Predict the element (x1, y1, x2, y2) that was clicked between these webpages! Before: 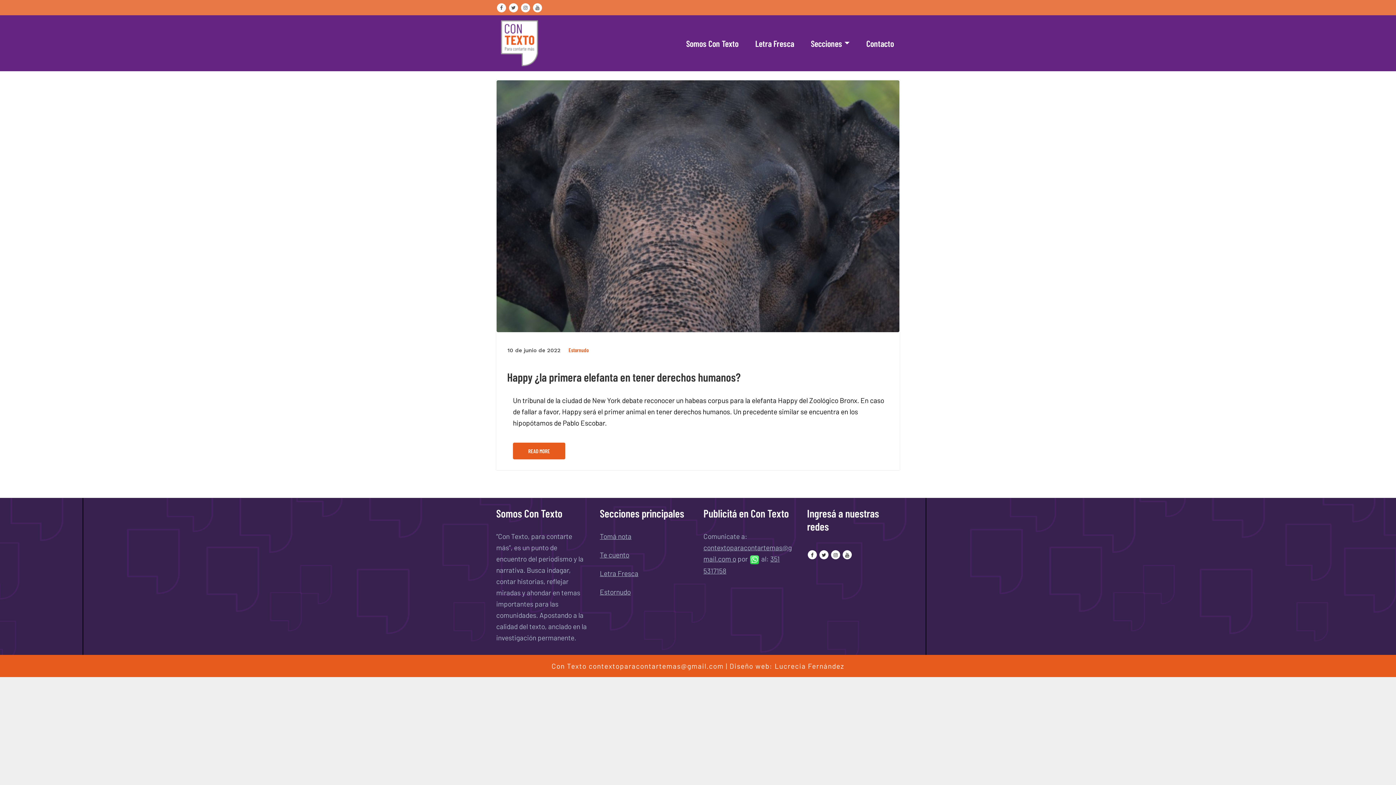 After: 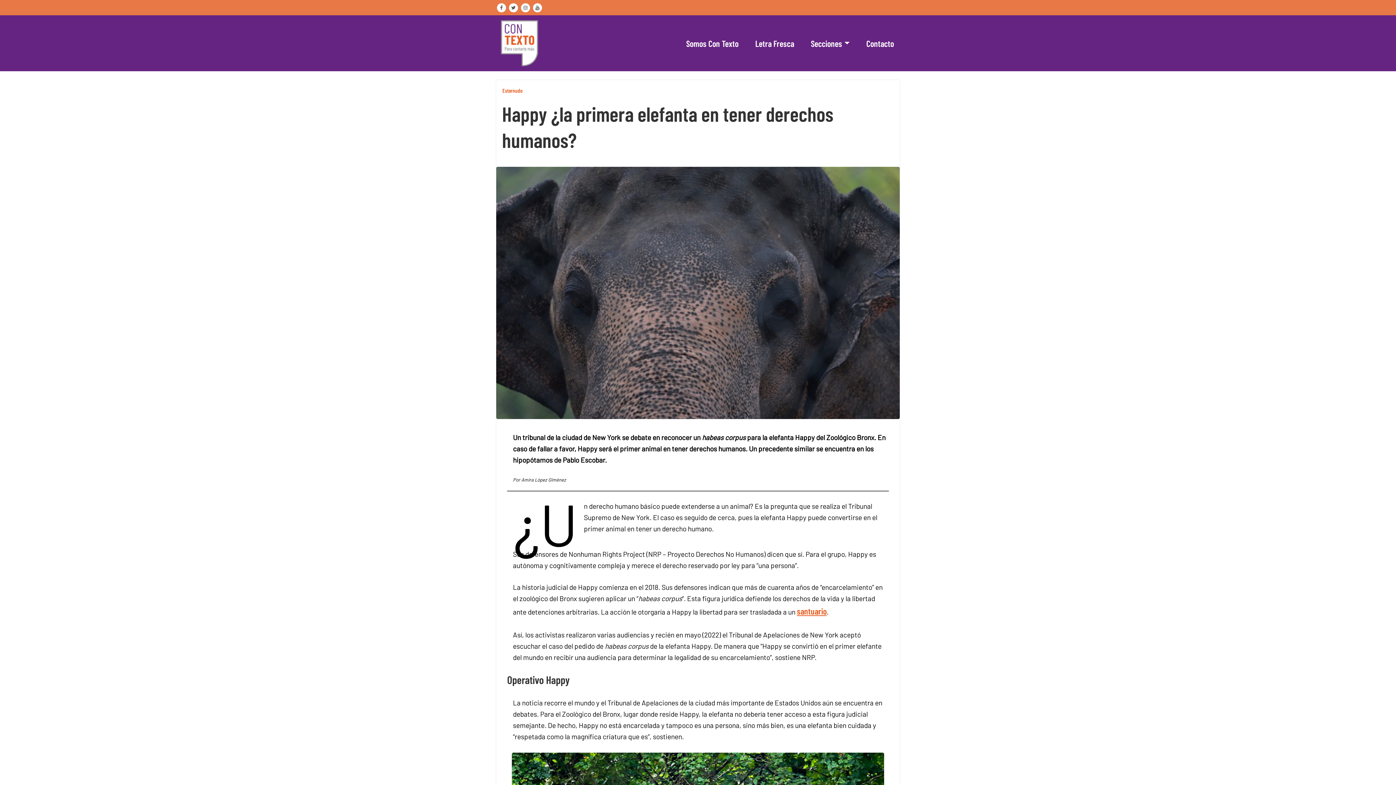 Action: bbox: (496, 80, 899, 332)